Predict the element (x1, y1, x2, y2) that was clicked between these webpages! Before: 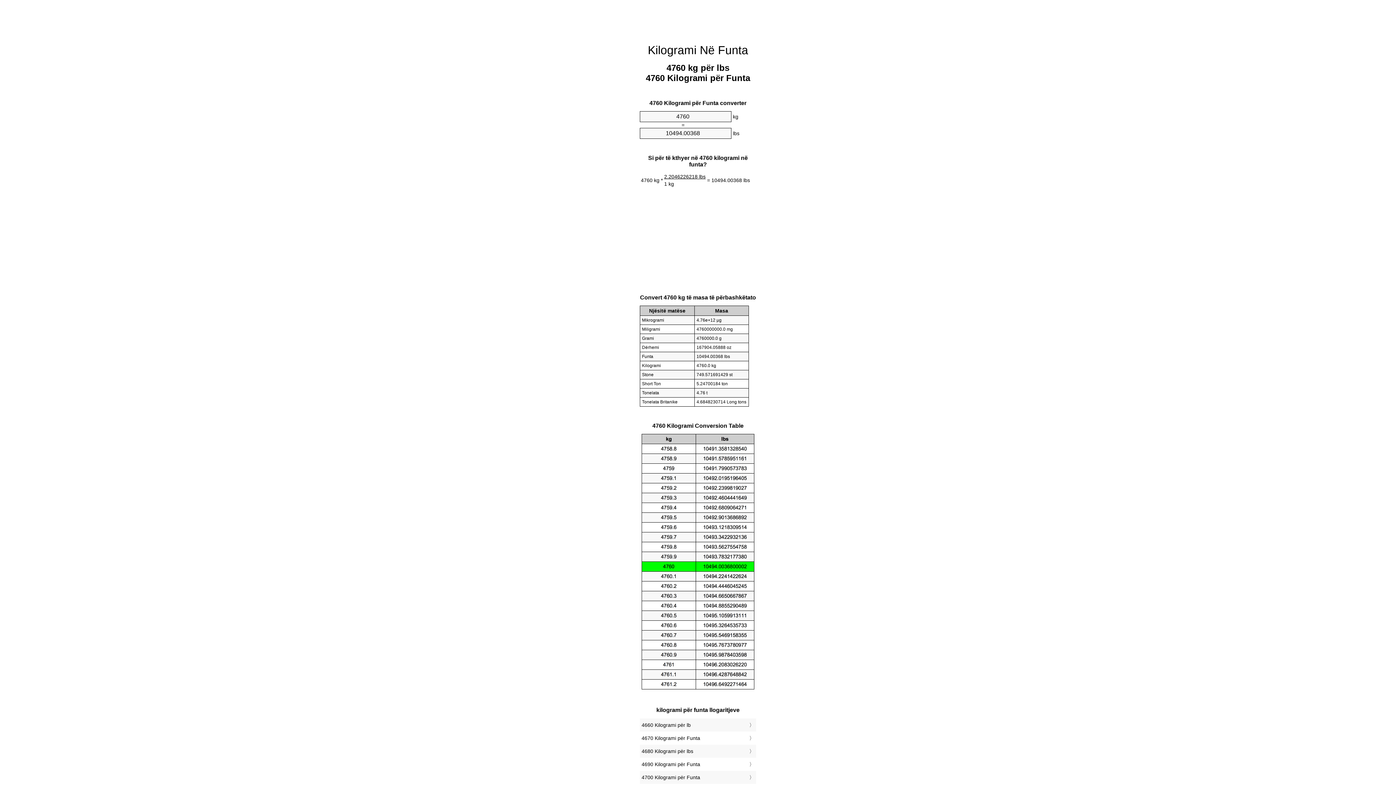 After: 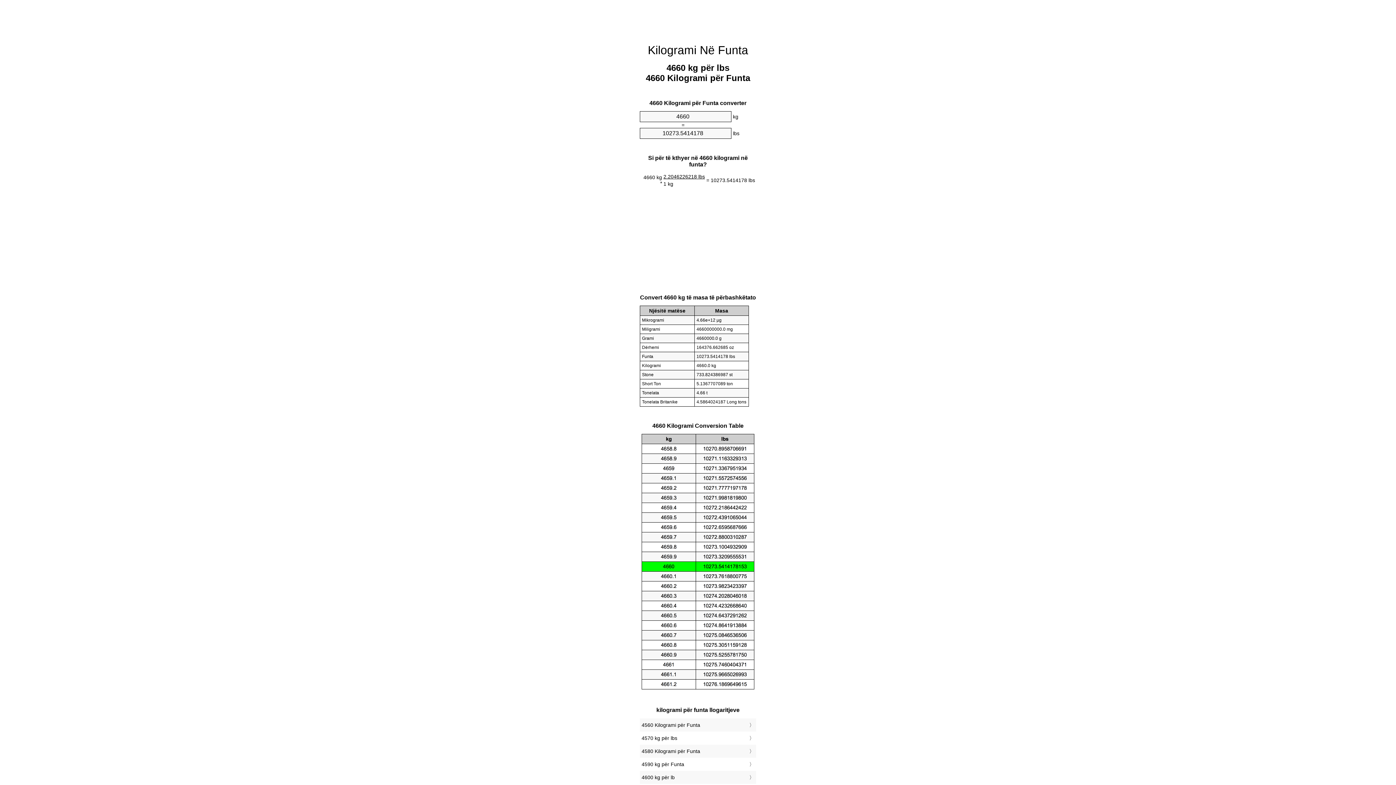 Action: label: 4660 Kilogrami për lb bbox: (641, 720, 754, 730)